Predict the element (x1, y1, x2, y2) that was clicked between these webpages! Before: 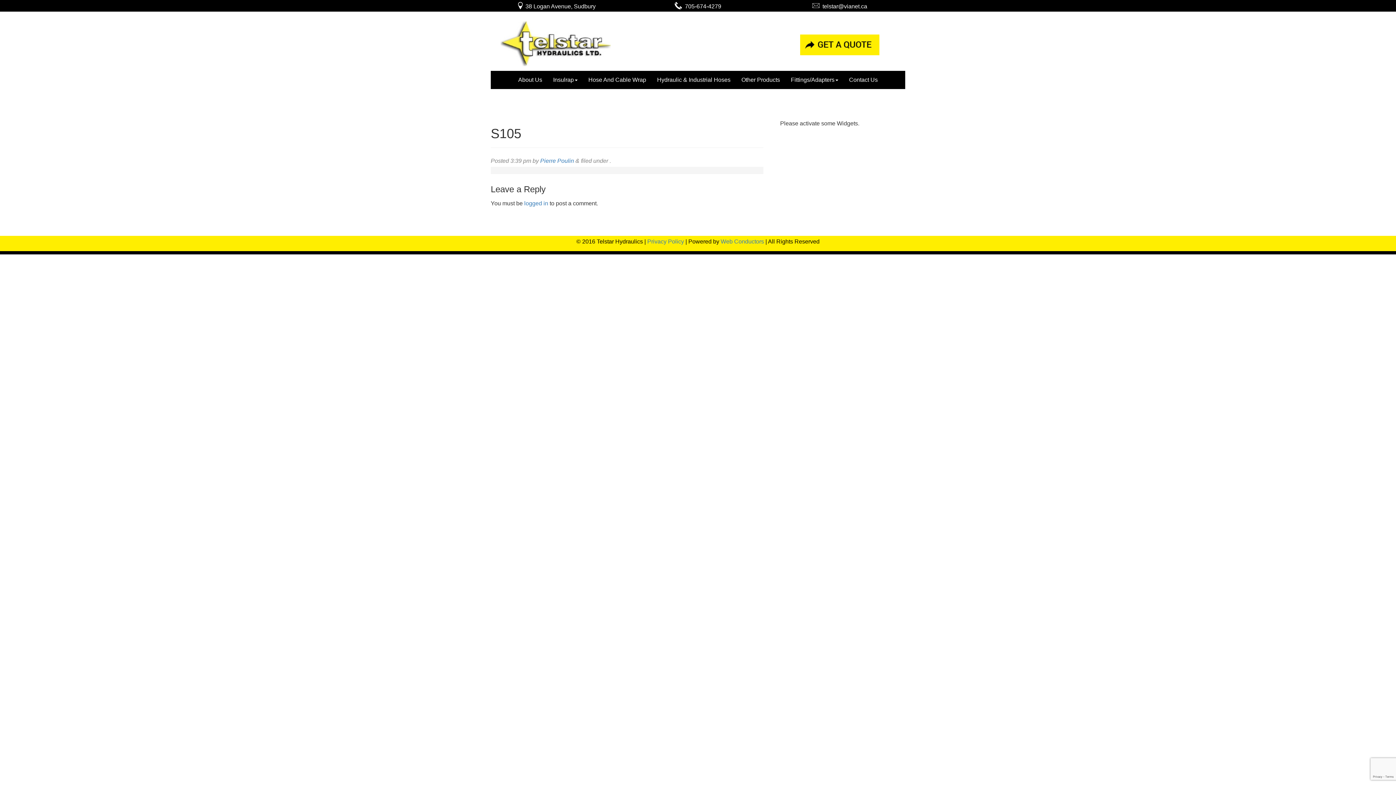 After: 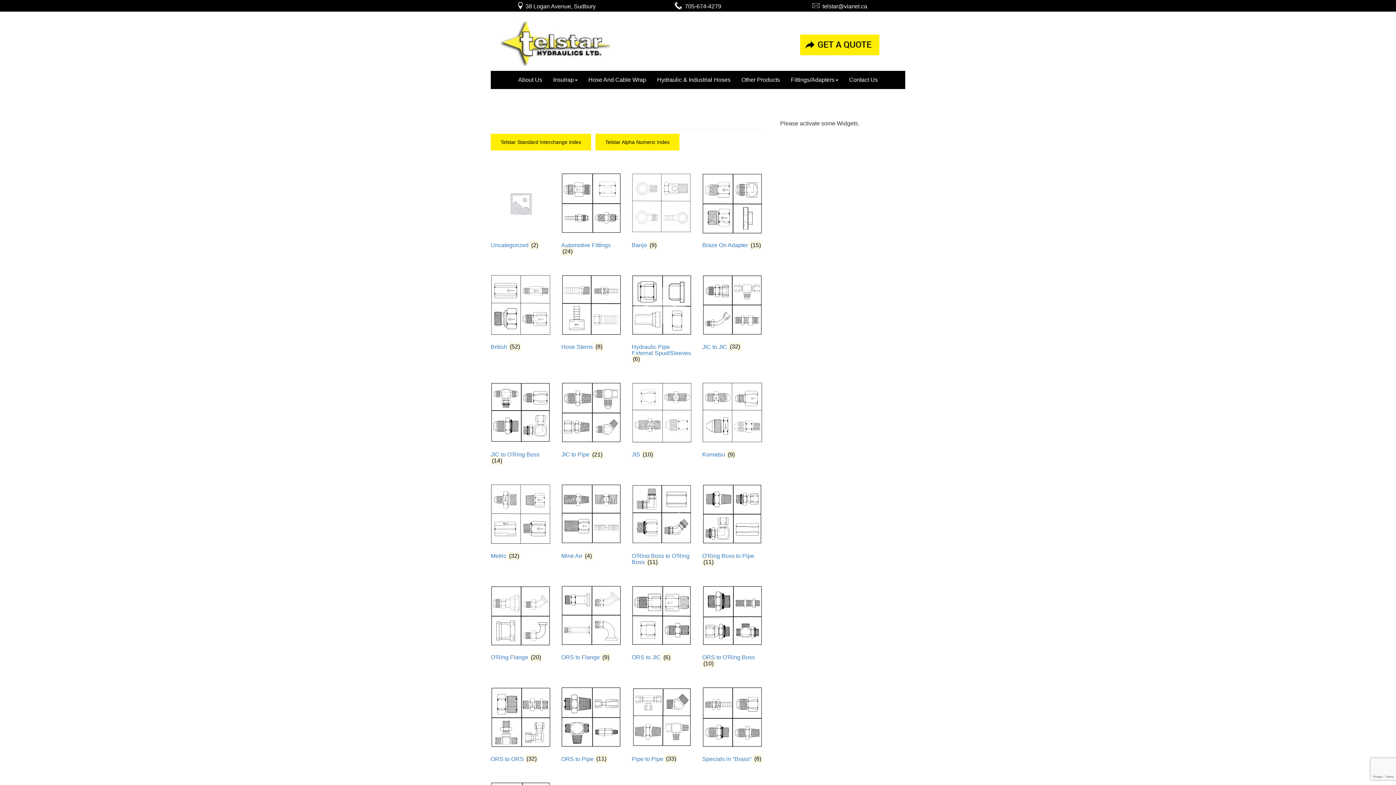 Action: label: Fittings/Adapters bbox: (785, 70, 843, 89)